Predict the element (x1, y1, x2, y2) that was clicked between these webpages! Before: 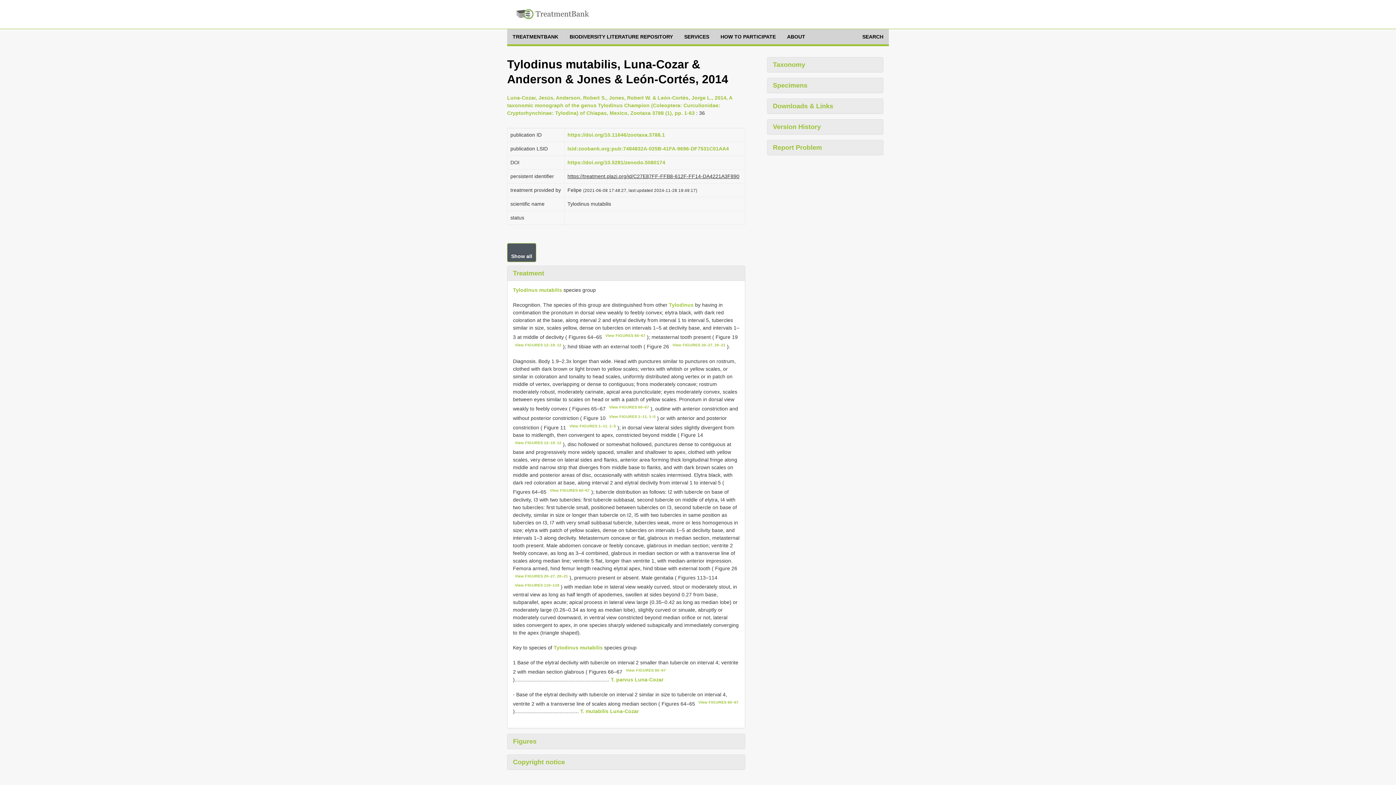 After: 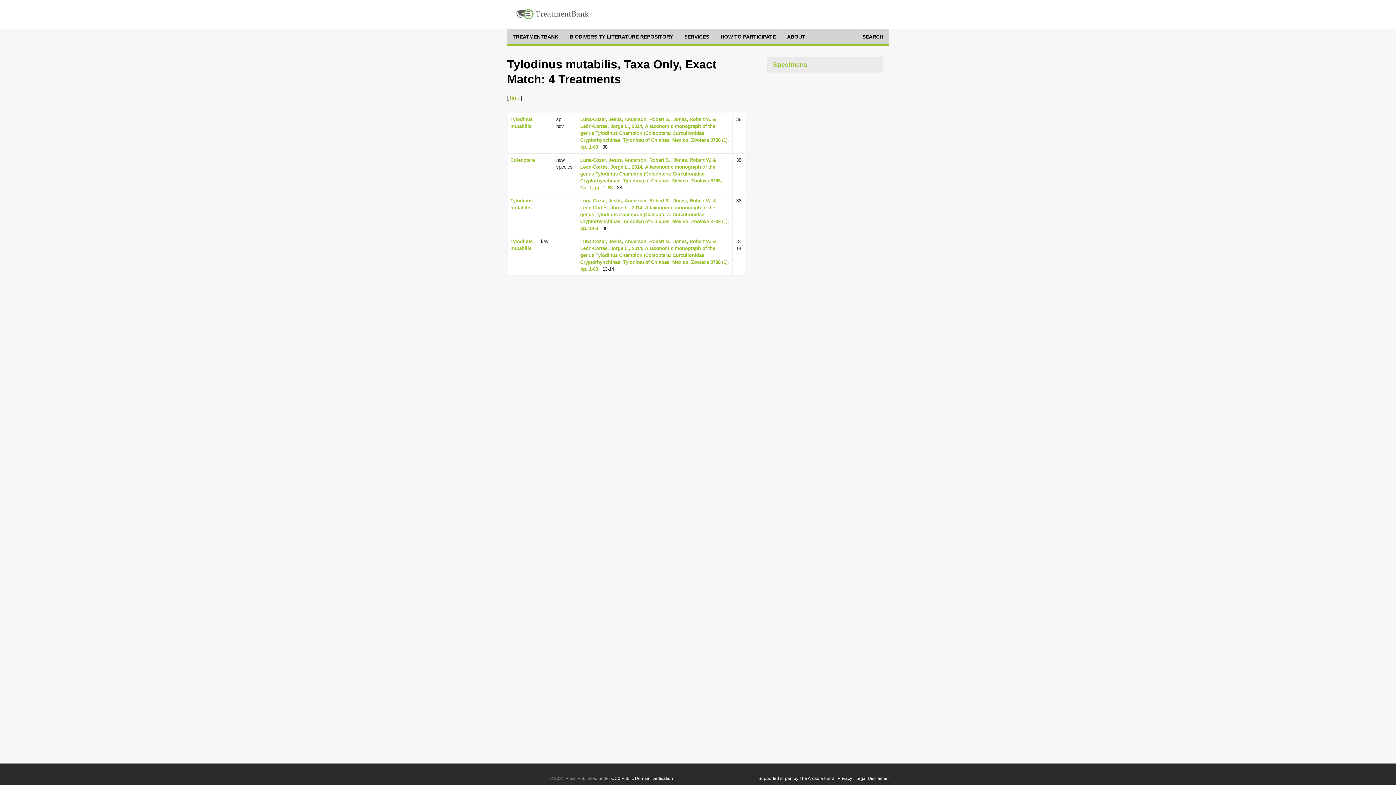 Action: bbox: (553, 645, 602, 650) label: Tylodinus mutabilis